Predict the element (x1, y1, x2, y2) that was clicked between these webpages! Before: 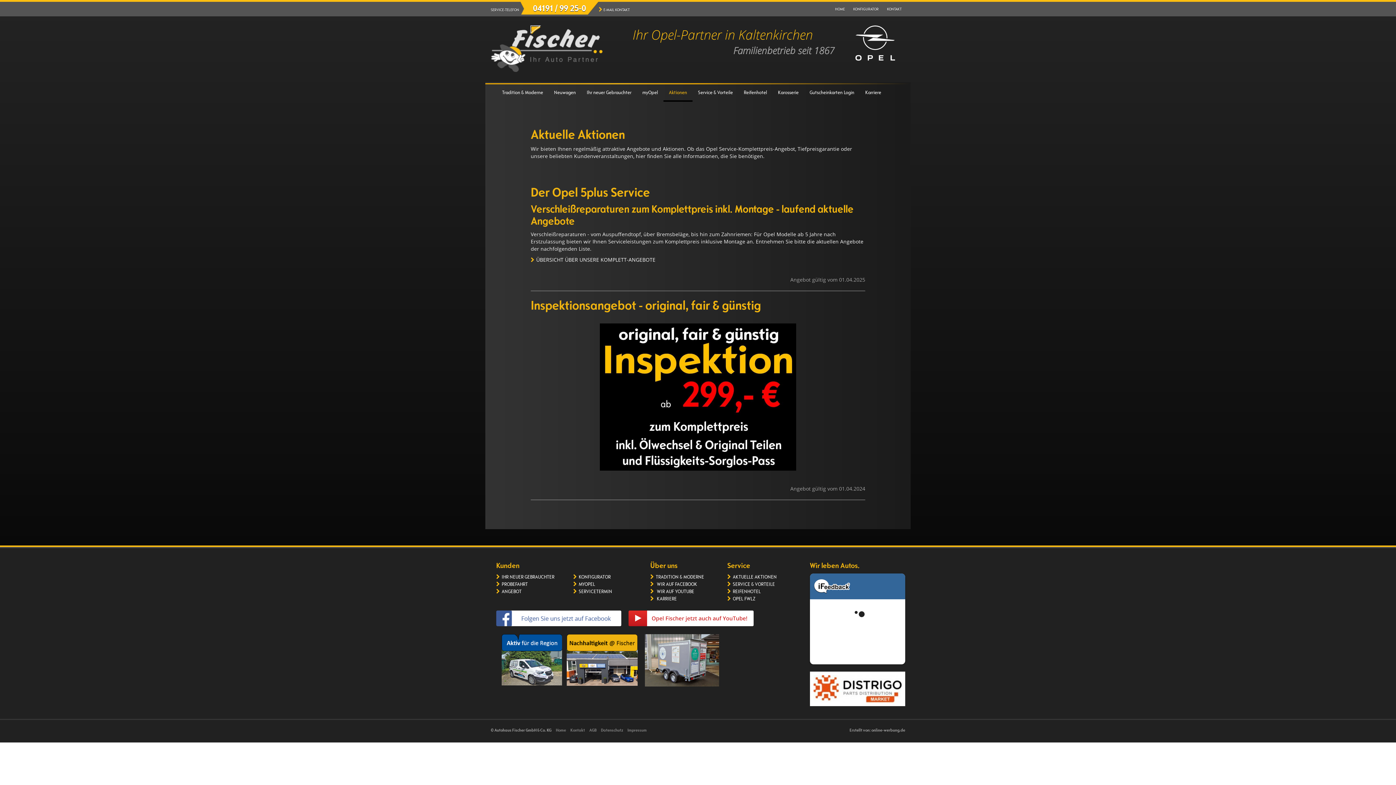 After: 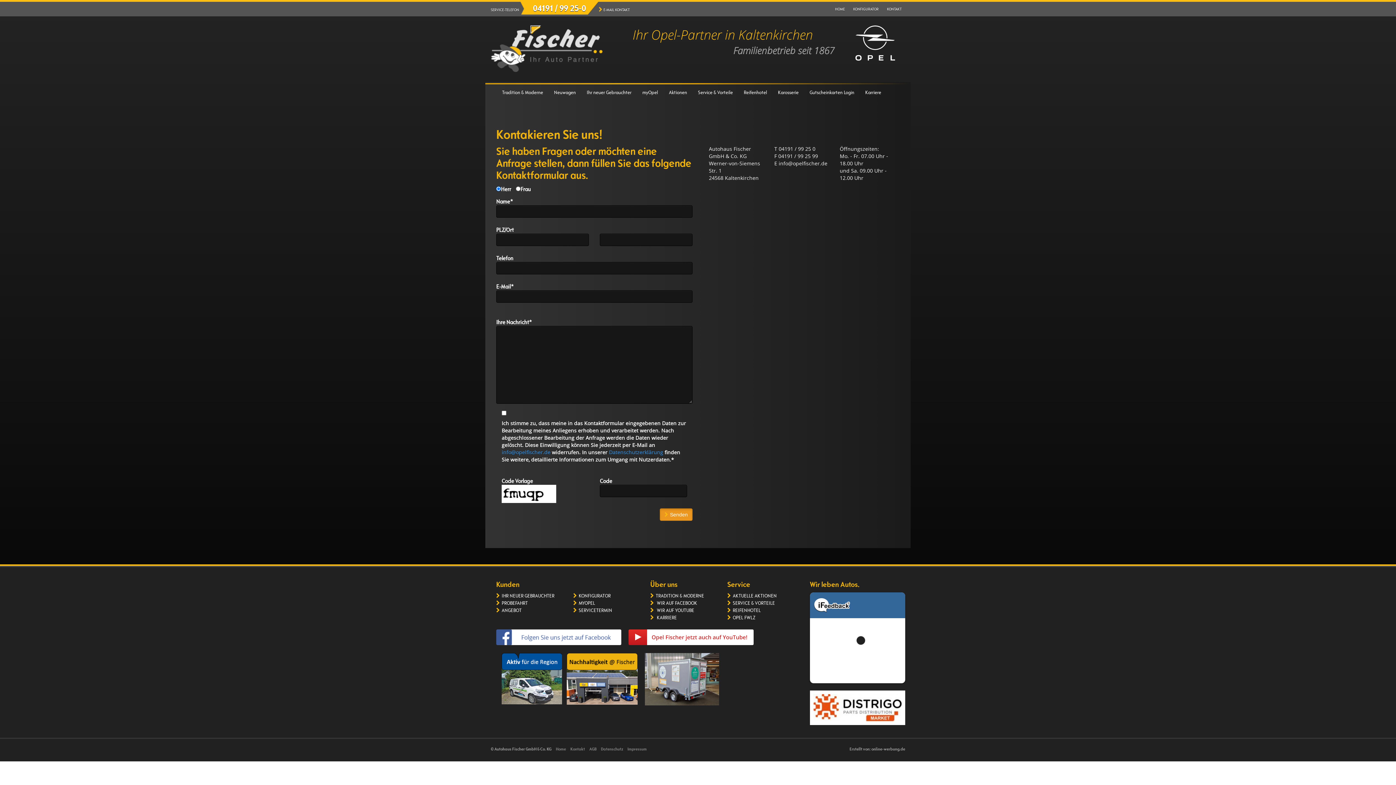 Action: bbox: (887, 6, 901, 11) label: KONTAKT